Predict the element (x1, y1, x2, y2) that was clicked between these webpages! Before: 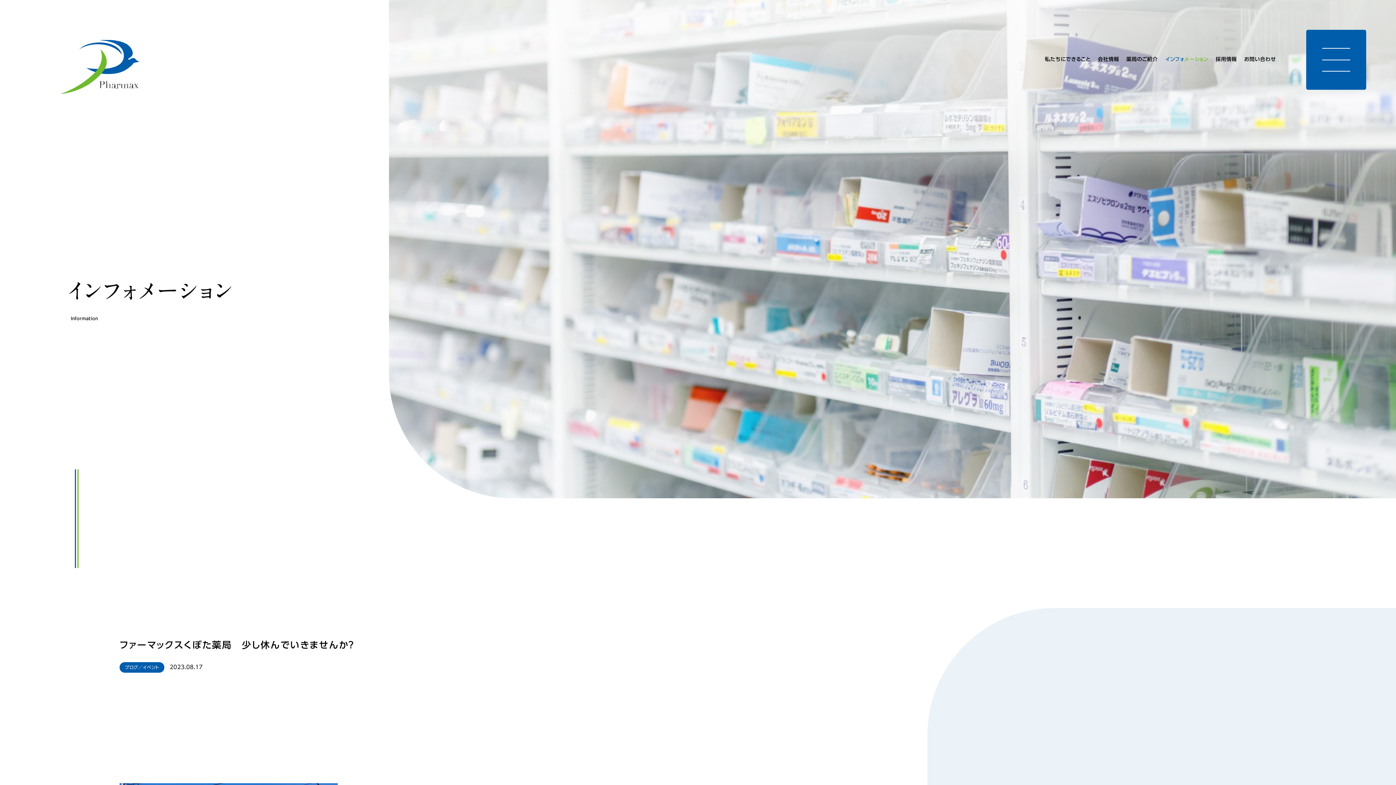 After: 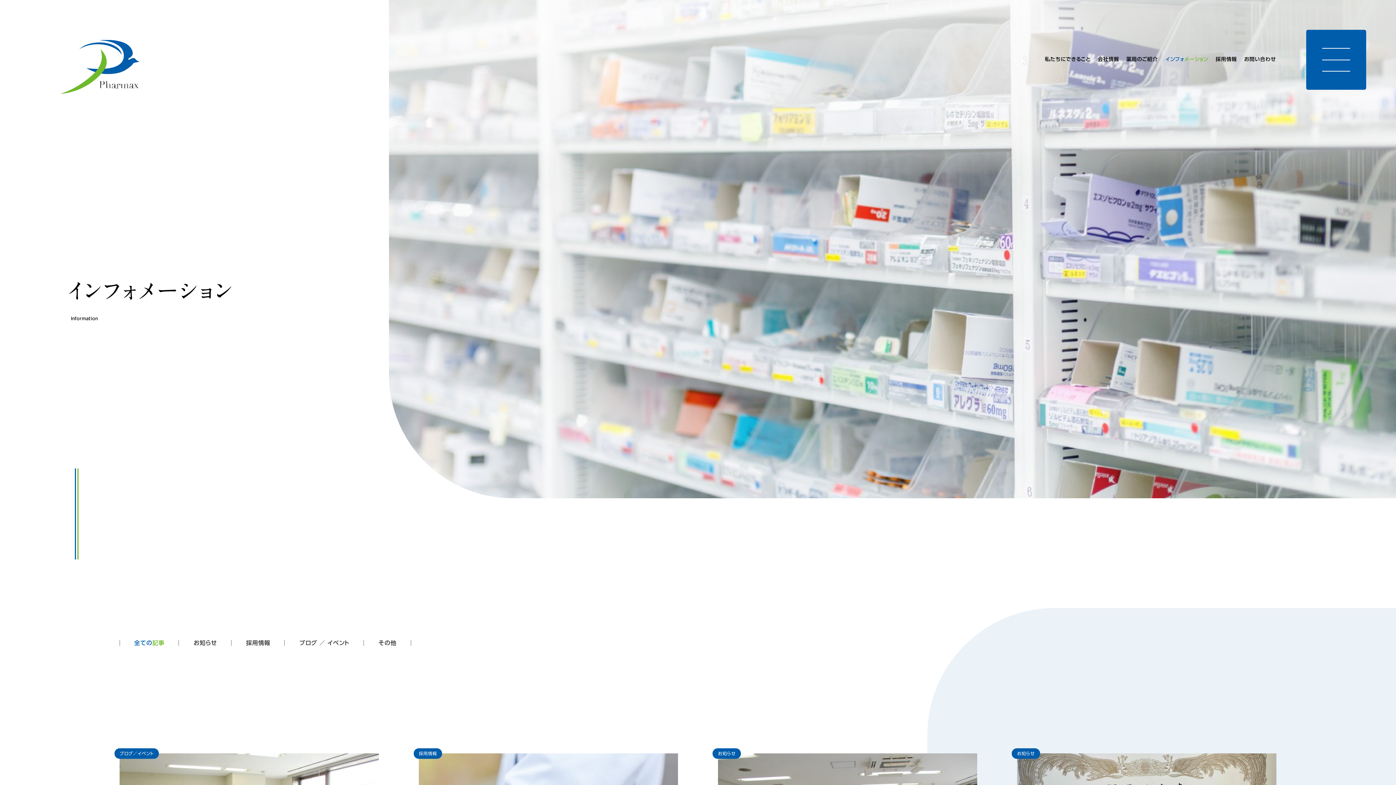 Action: label: インフォメーション bbox: (1161, 50, 1212, 68)